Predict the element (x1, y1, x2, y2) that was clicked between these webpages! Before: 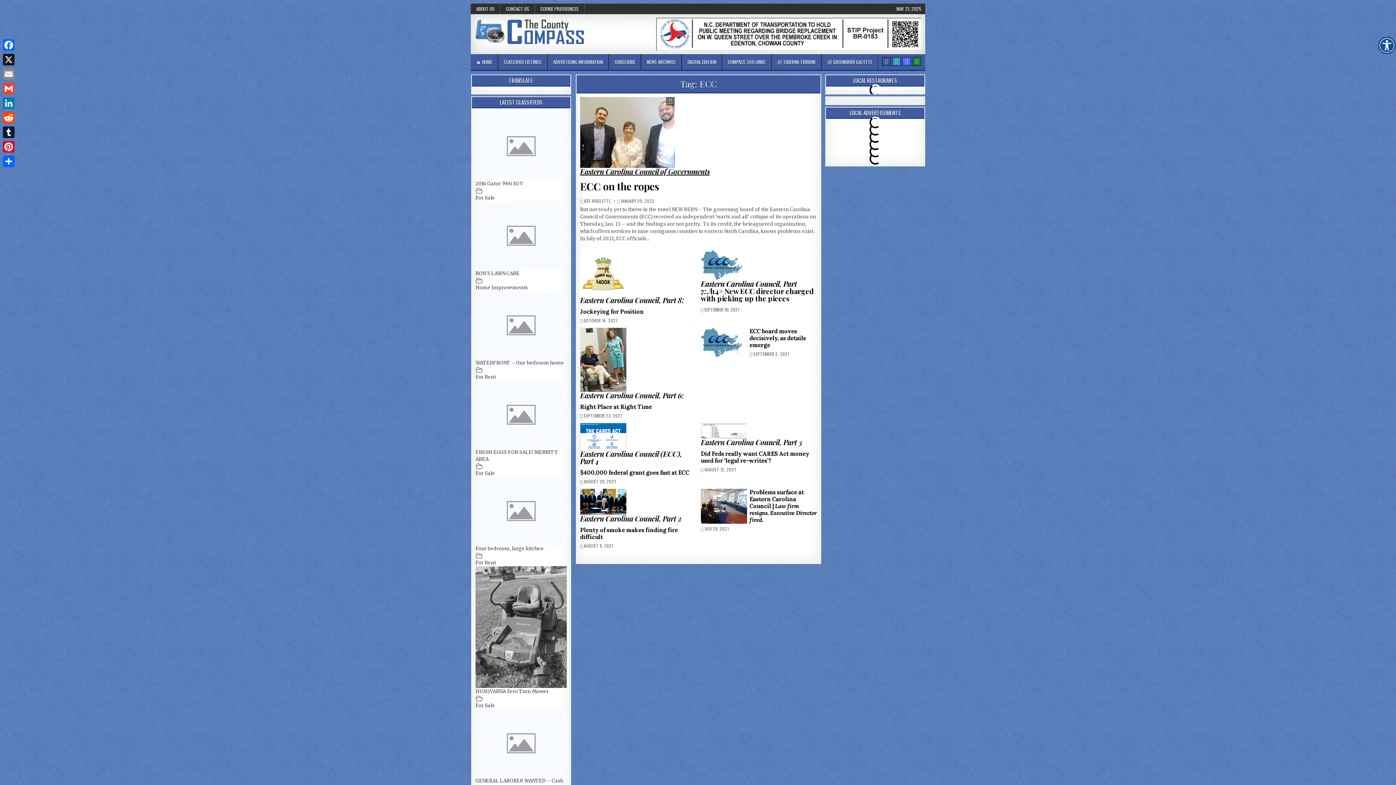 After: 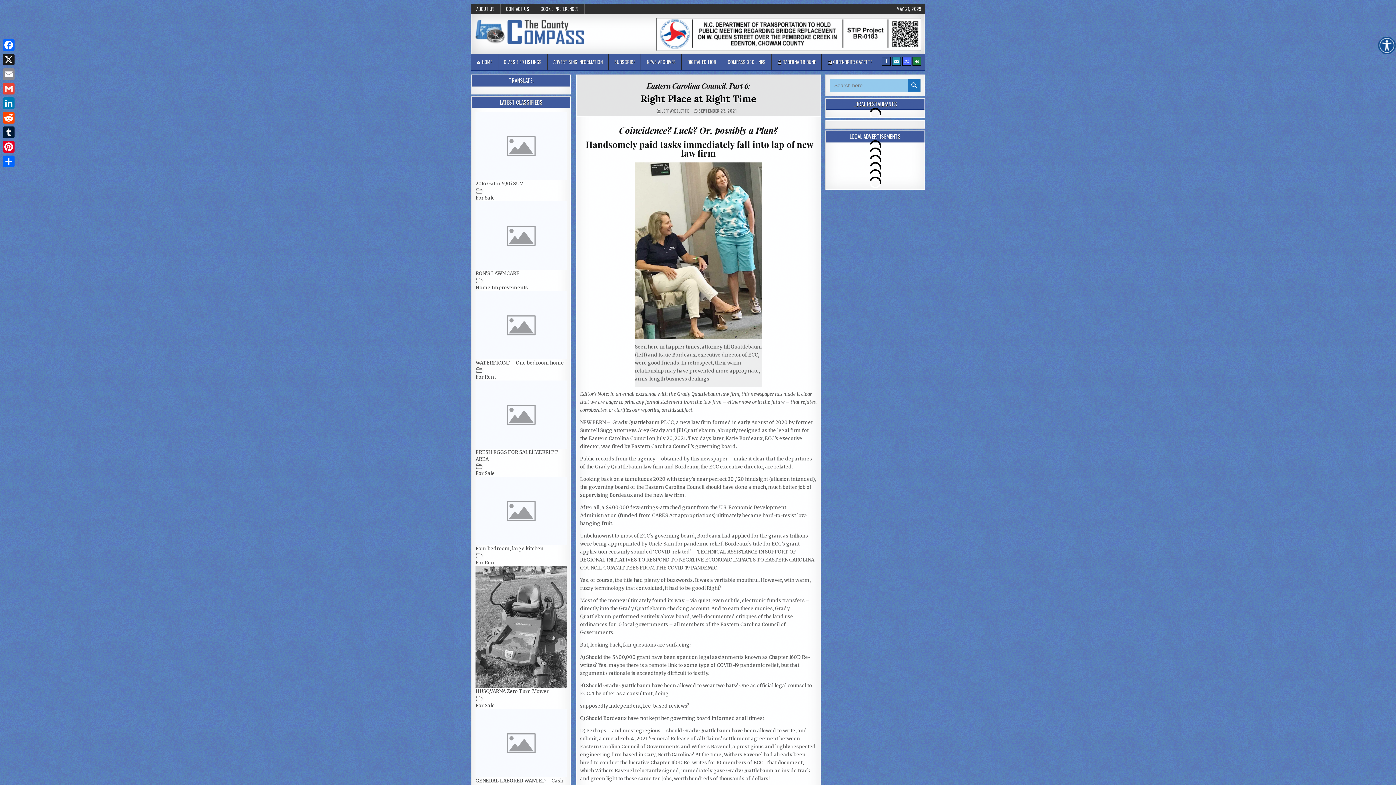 Action: bbox: (580, 327, 626, 392)